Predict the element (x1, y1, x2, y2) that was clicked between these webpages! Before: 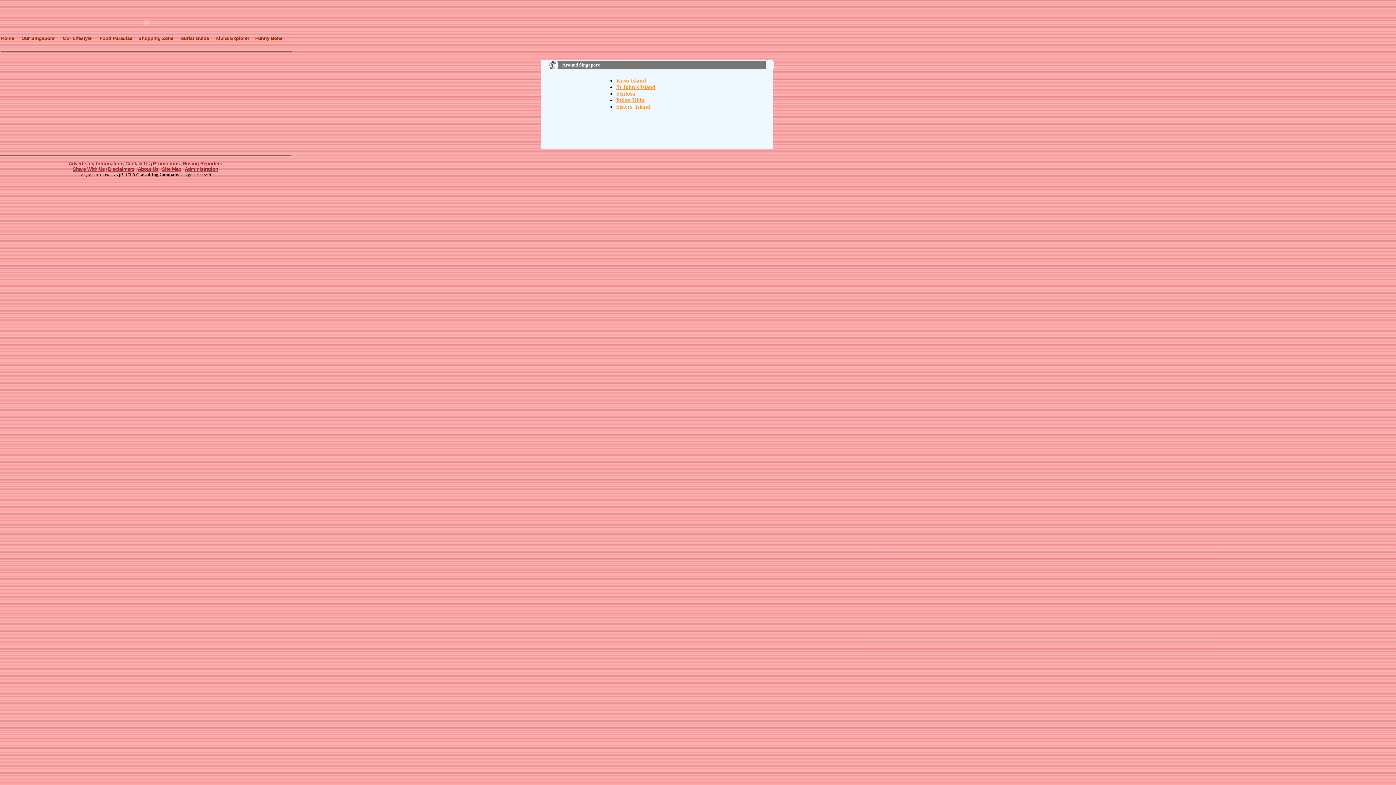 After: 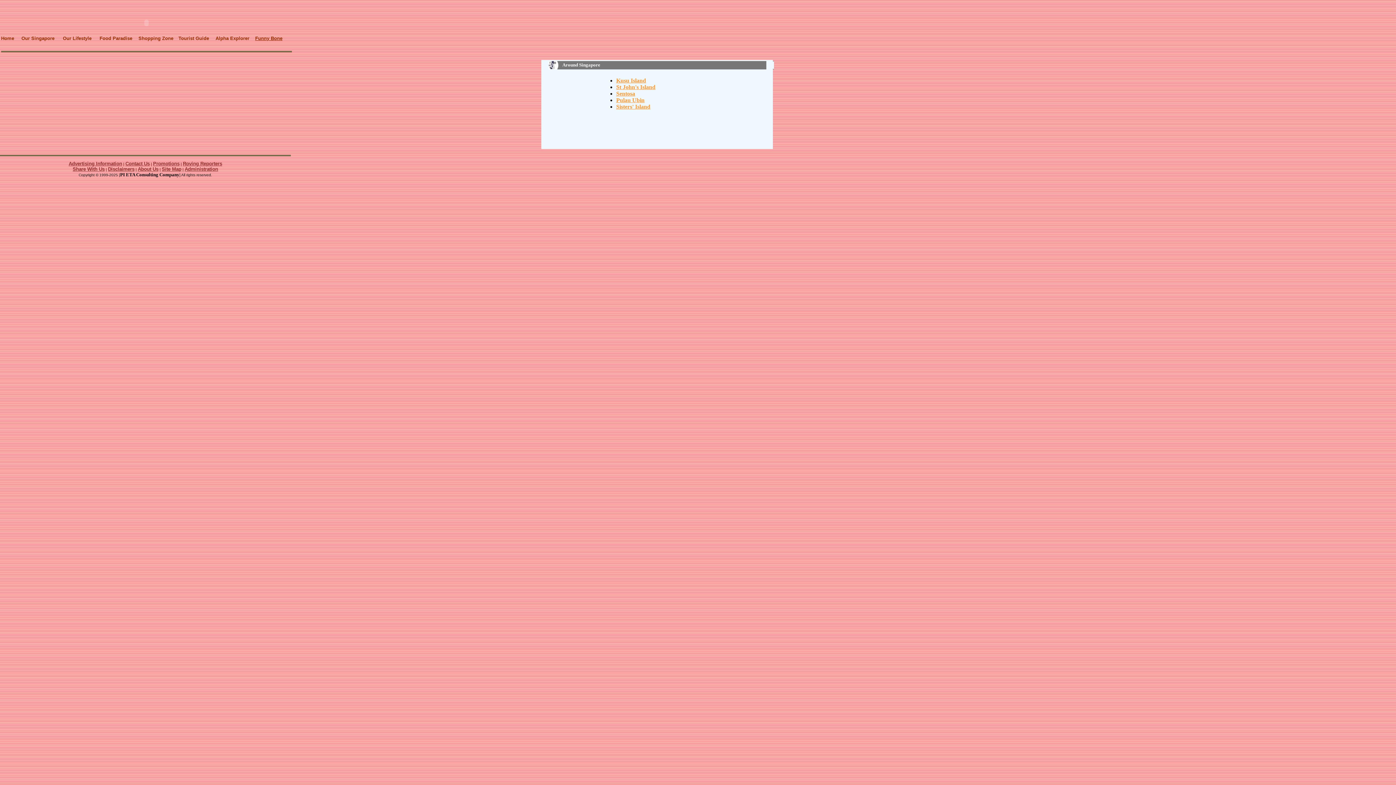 Action: label: Funny Bone bbox: (255, 34, 282, 41)